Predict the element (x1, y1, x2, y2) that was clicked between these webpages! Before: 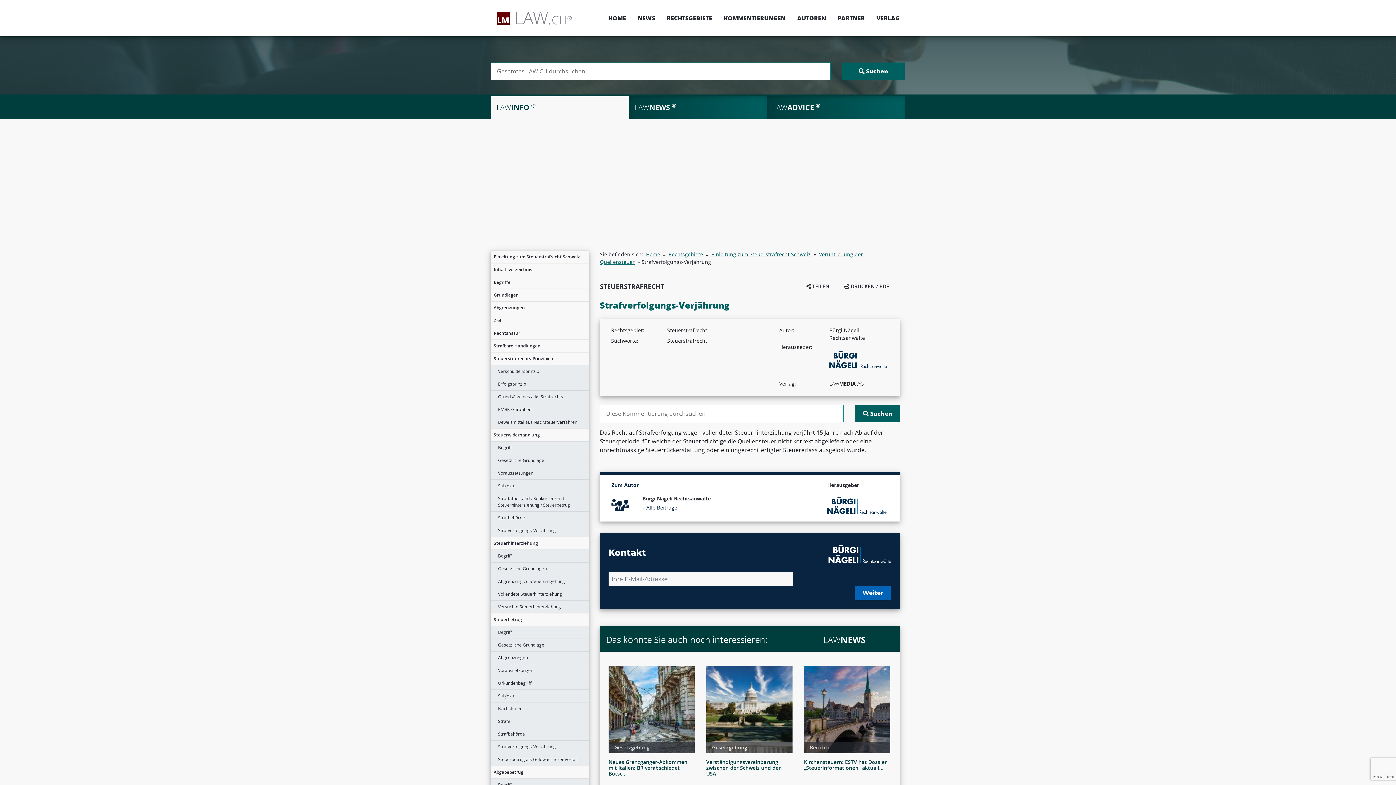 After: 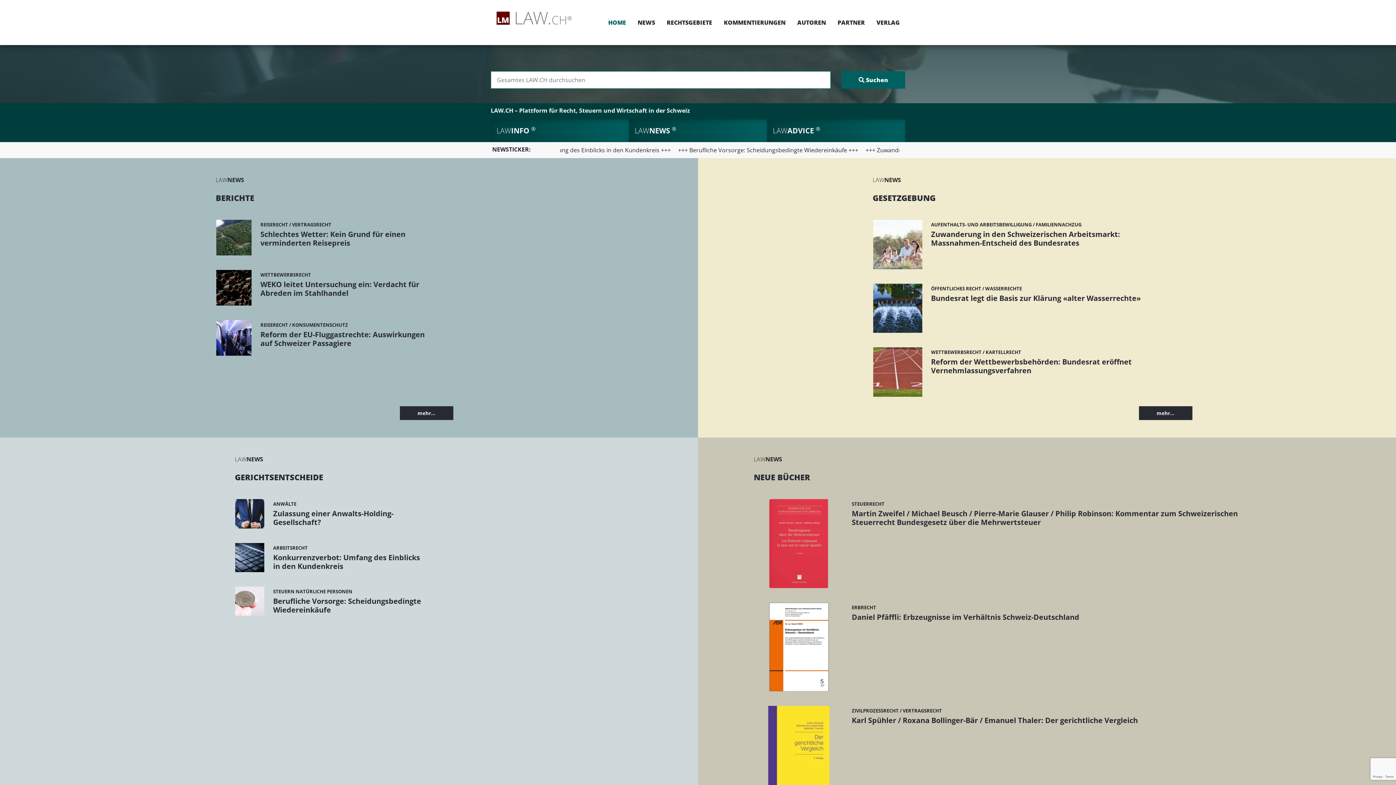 Action: bbox: (496, 13, 572, 21)